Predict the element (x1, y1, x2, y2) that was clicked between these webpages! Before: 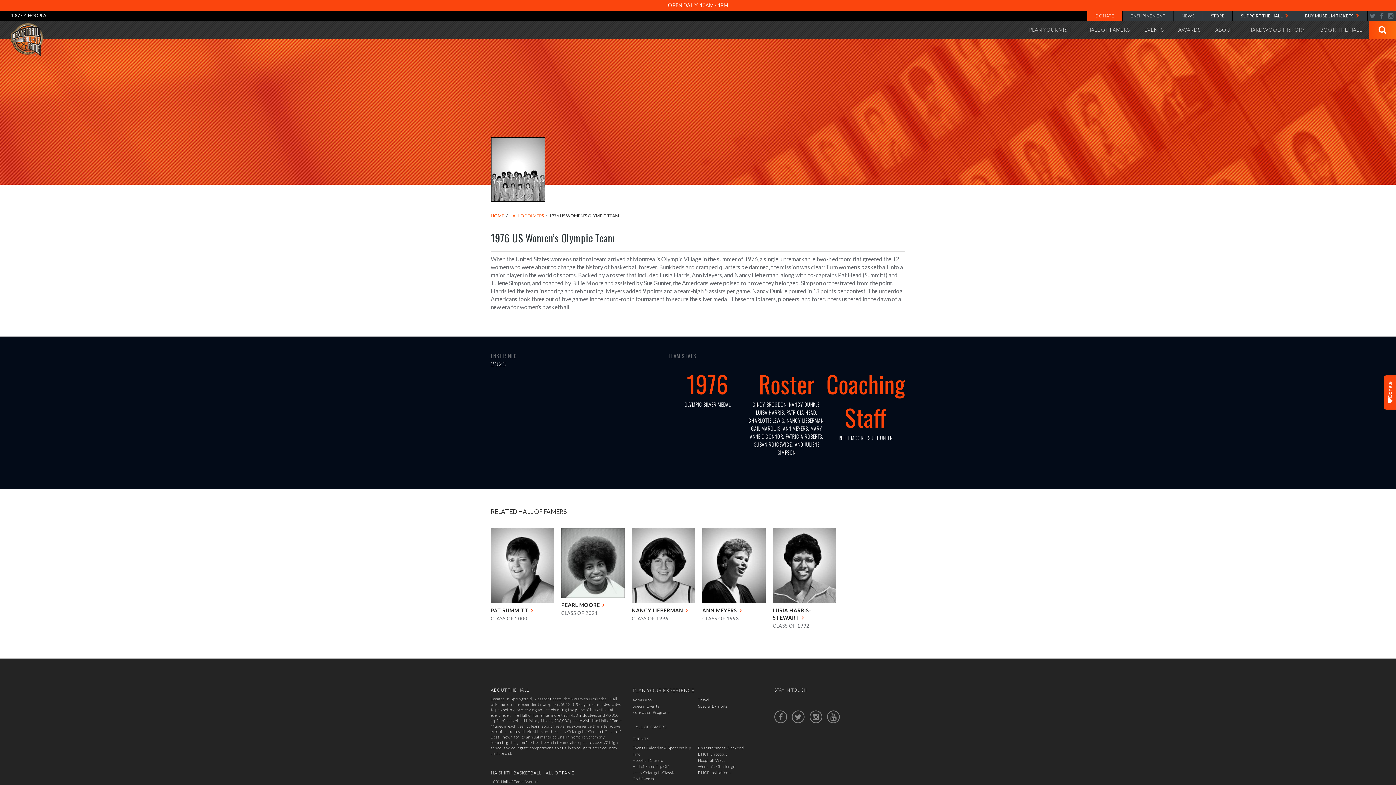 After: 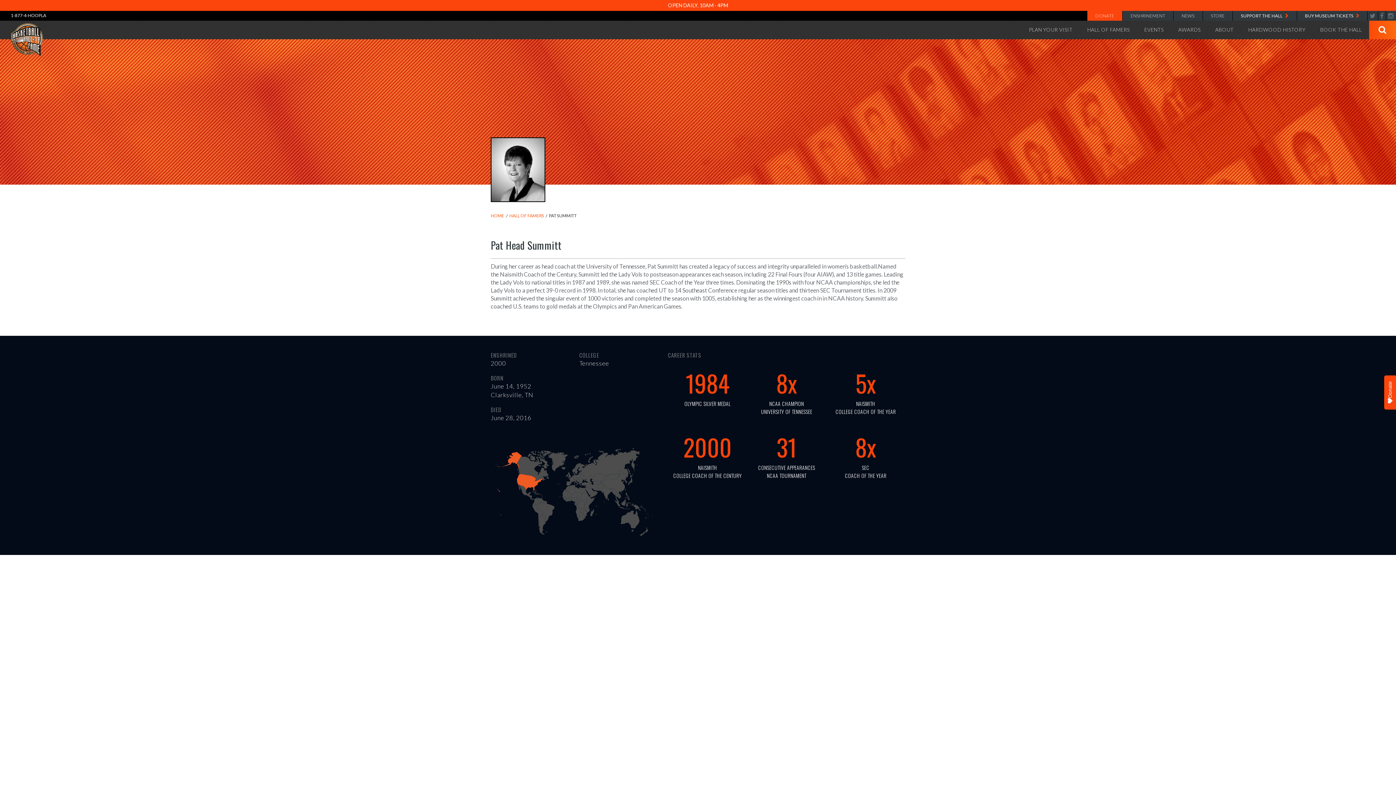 Action: label: PAT SUMMITT bbox: (490, 607, 554, 614)